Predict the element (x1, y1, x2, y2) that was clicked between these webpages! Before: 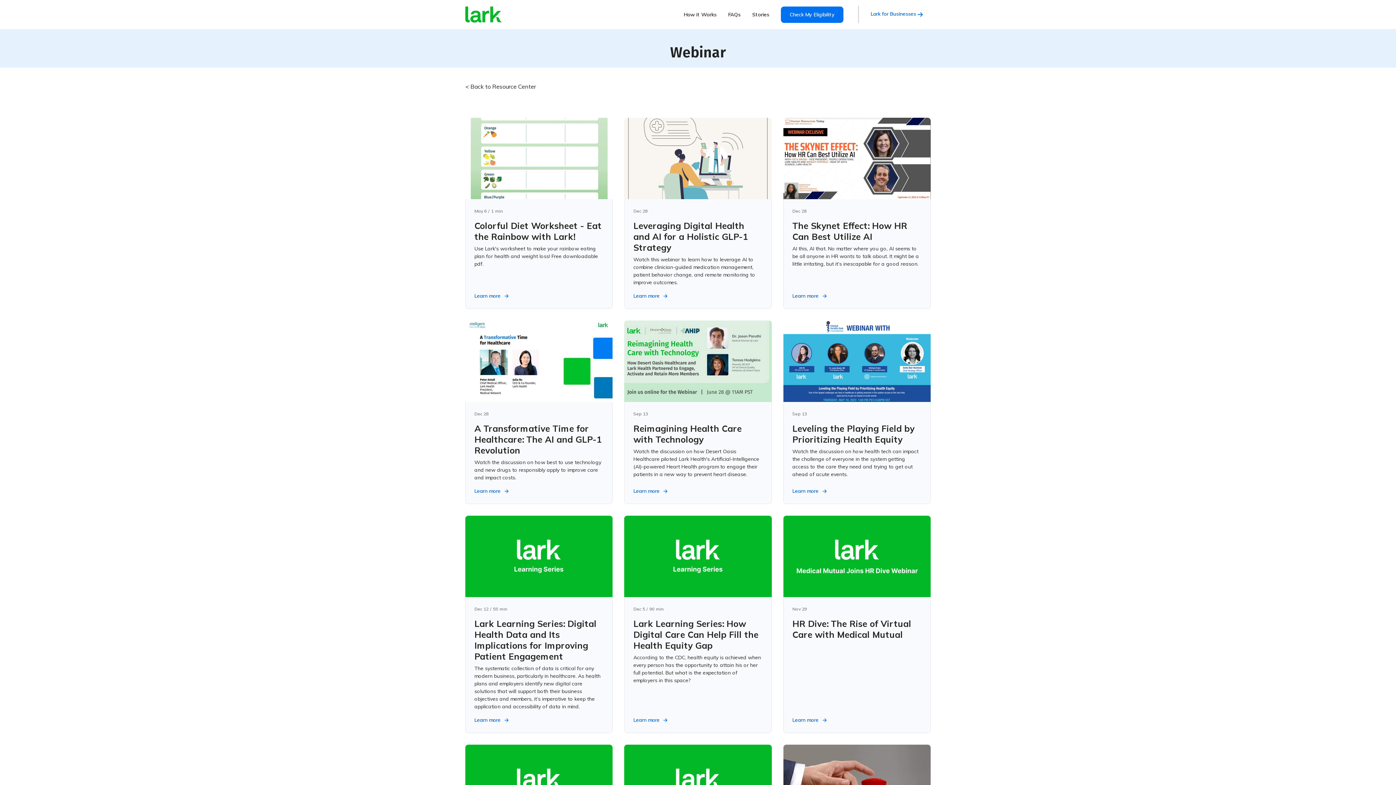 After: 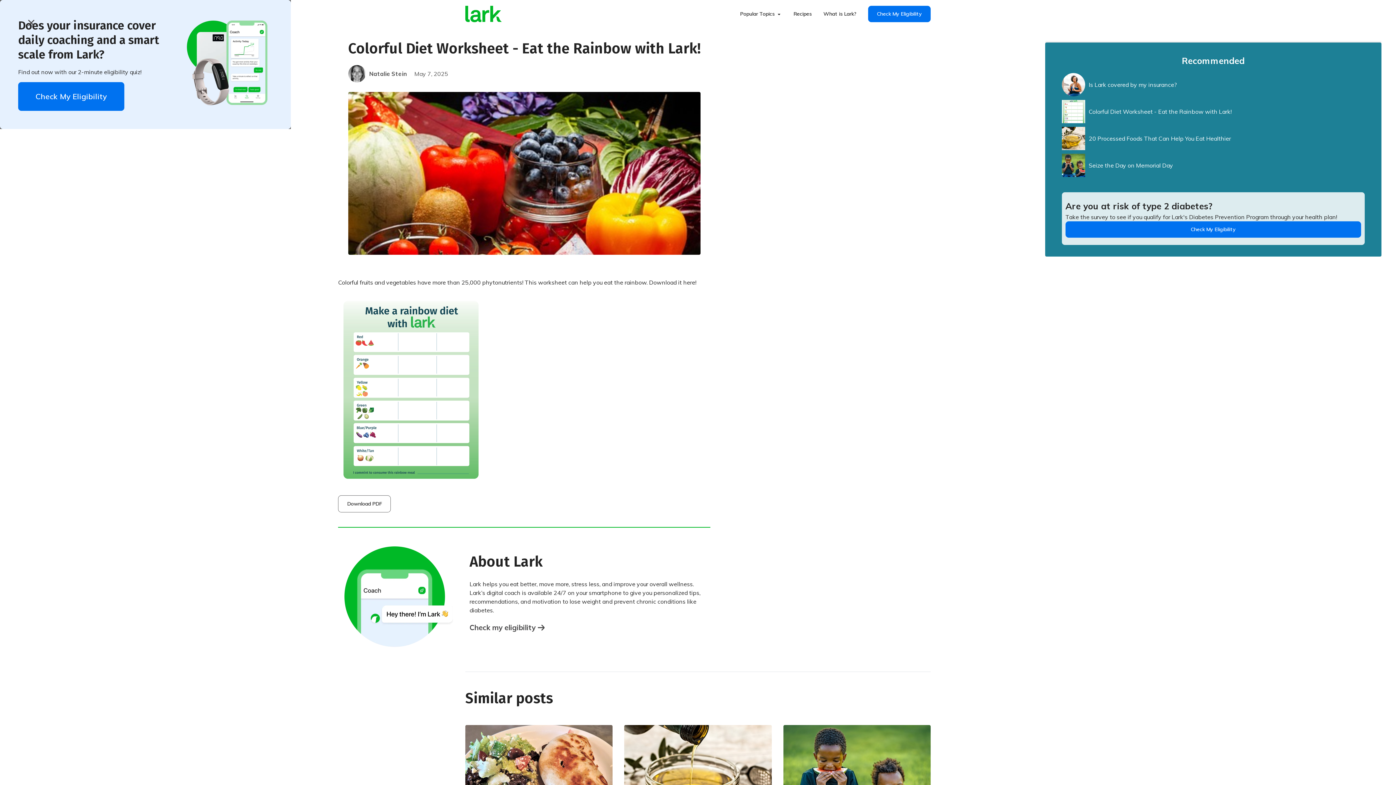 Action: bbox: (474, 292, 538, 300) label: Learn more